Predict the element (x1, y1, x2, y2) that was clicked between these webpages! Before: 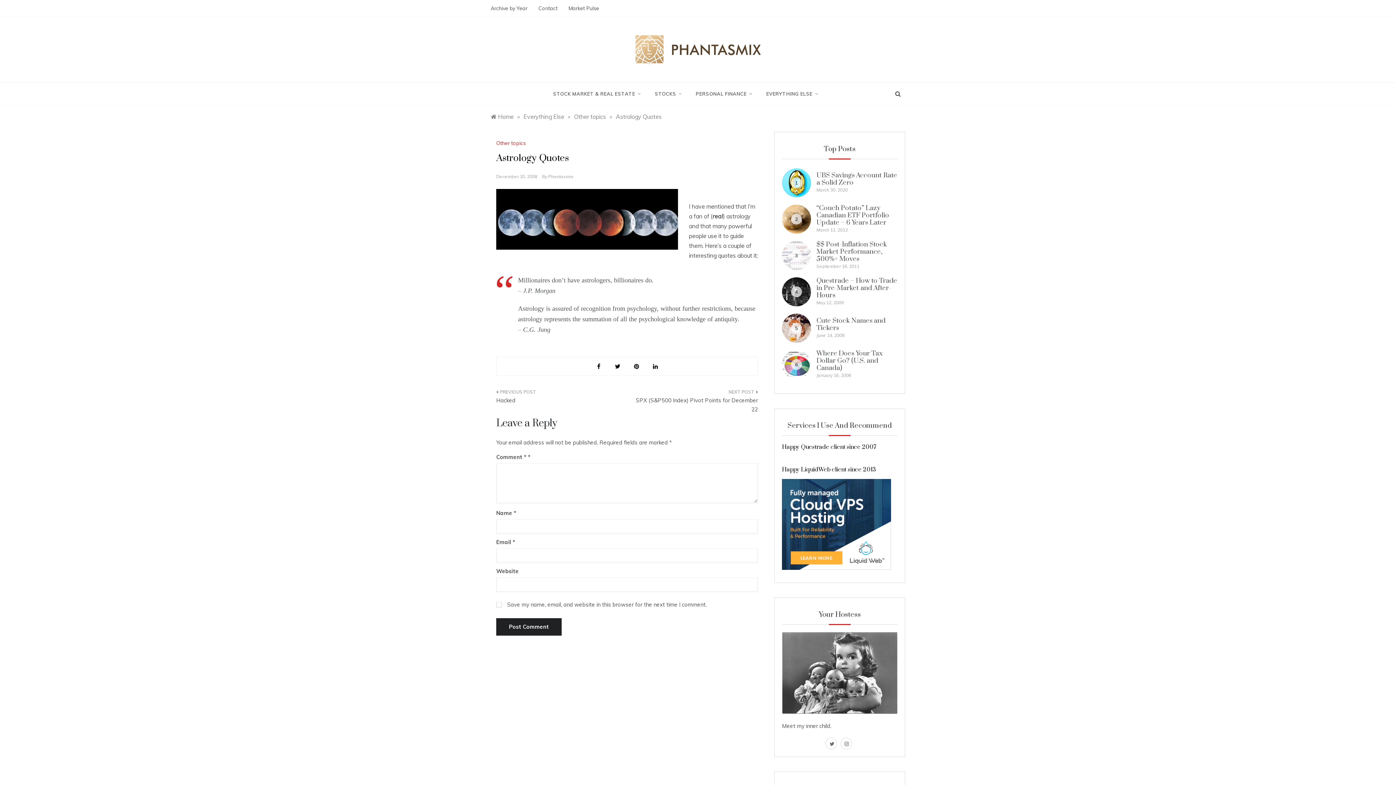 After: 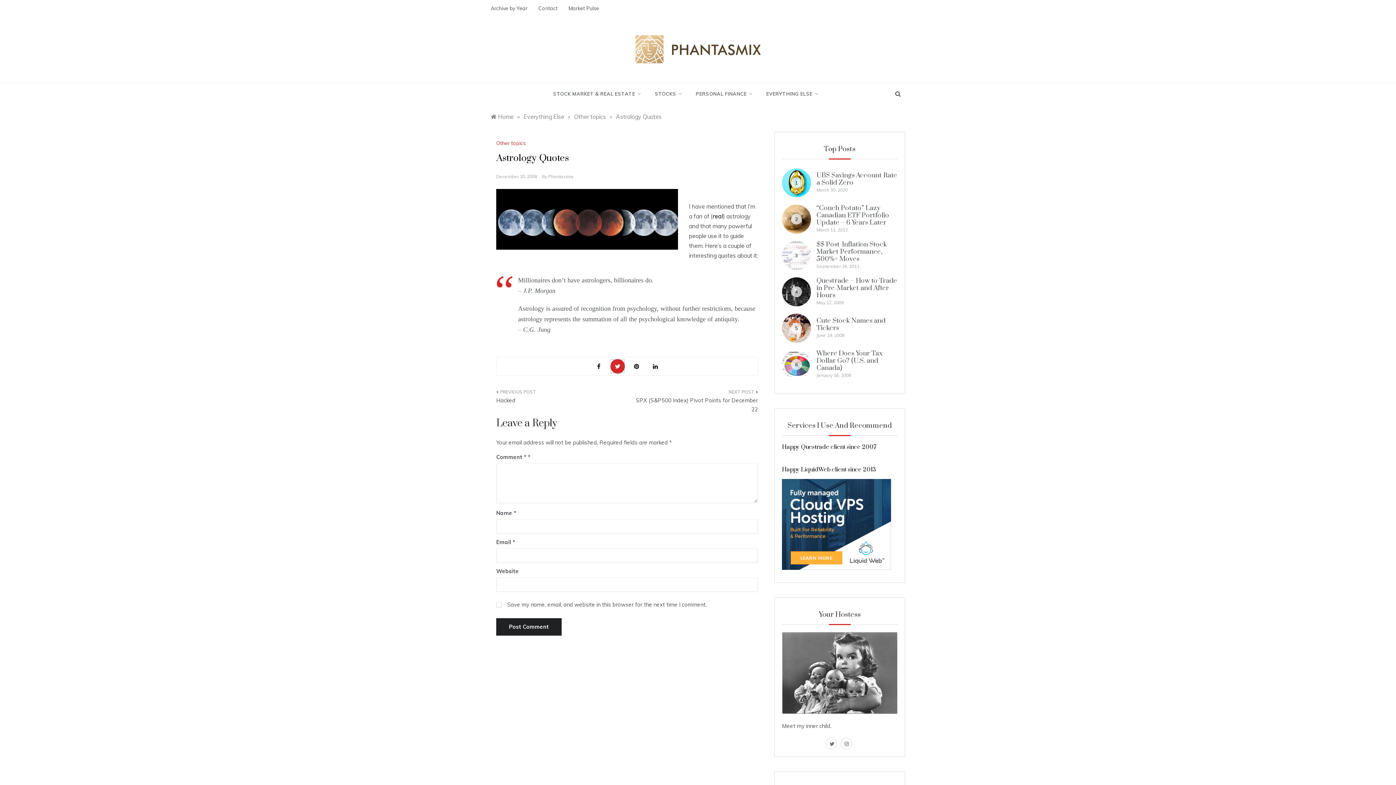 Action: bbox: (610, 359, 625, 373)